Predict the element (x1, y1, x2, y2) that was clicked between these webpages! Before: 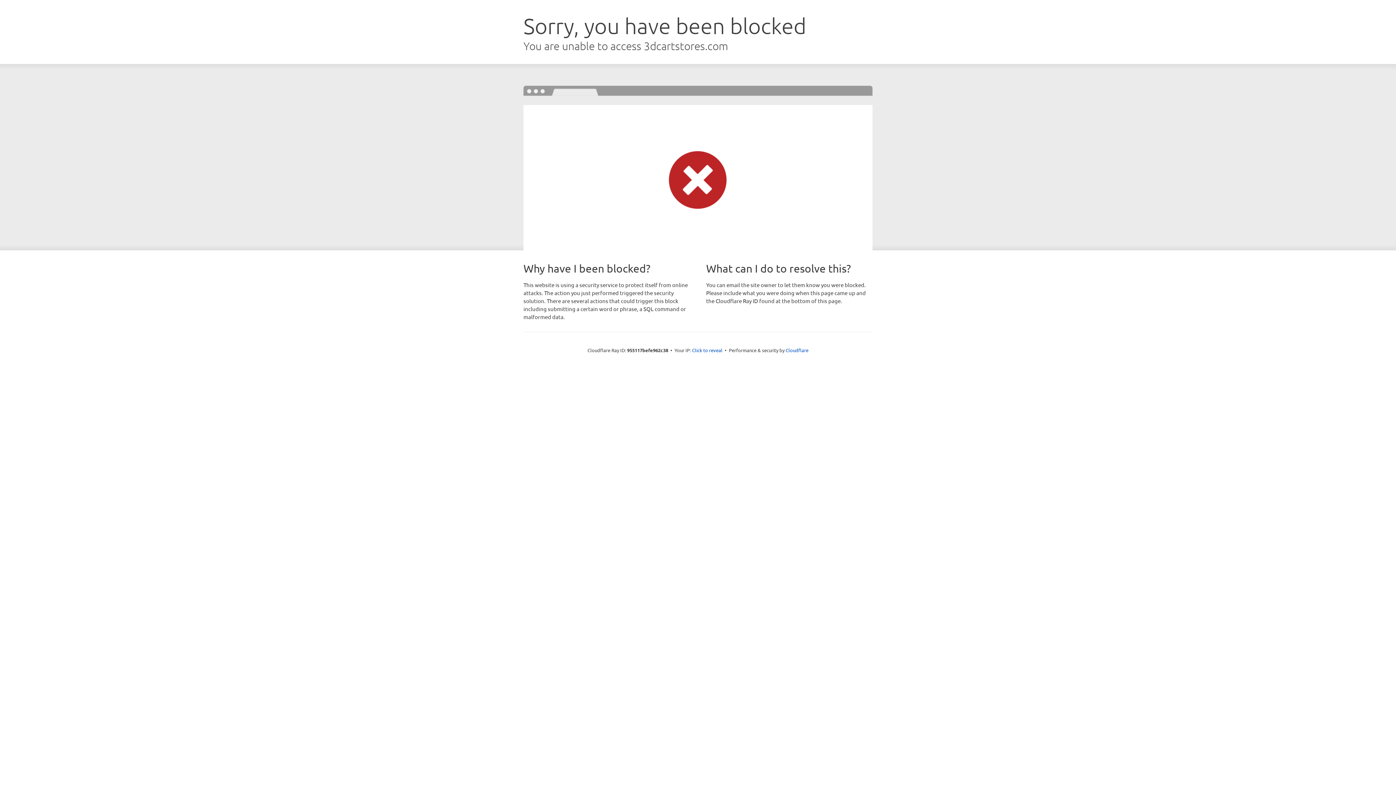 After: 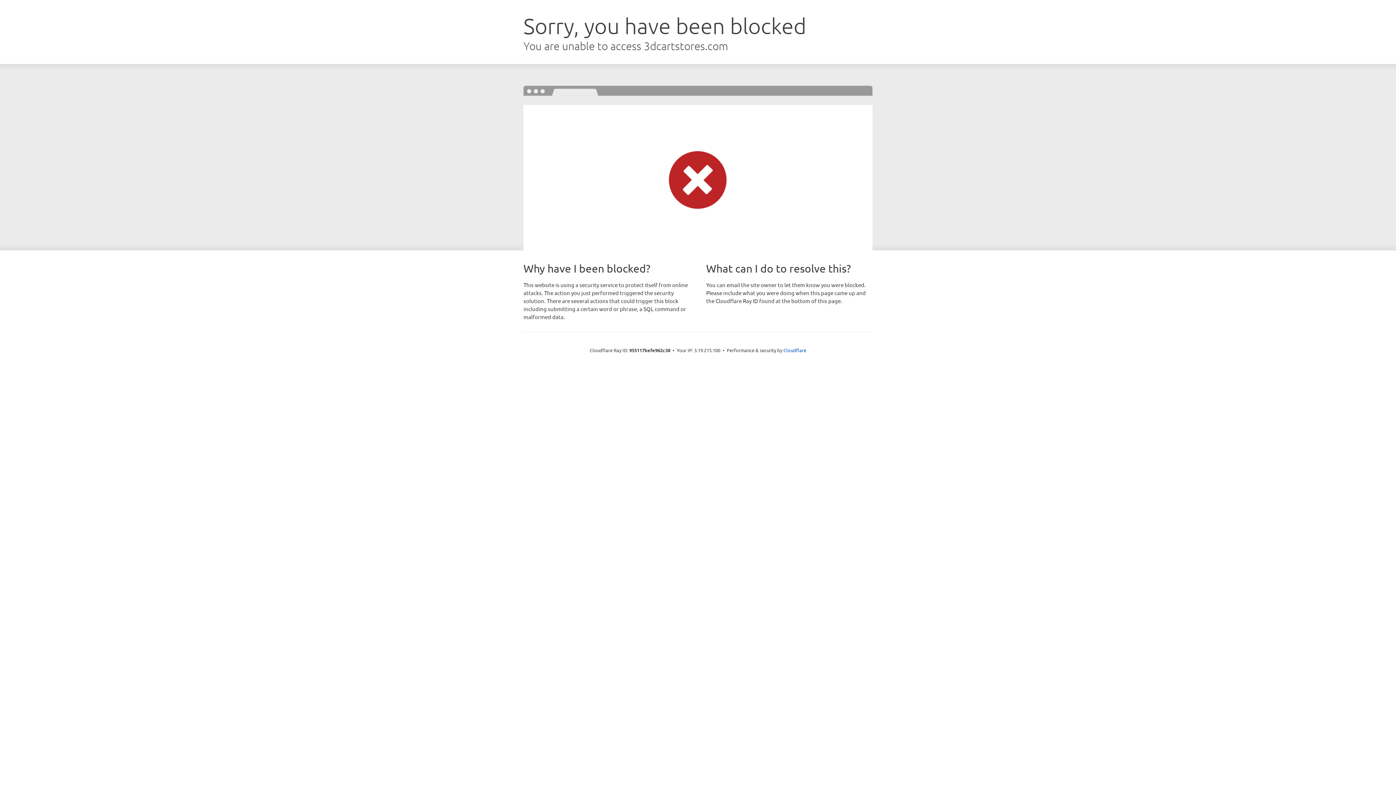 Action: label: Click to reveal bbox: (692, 346, 722, 353)